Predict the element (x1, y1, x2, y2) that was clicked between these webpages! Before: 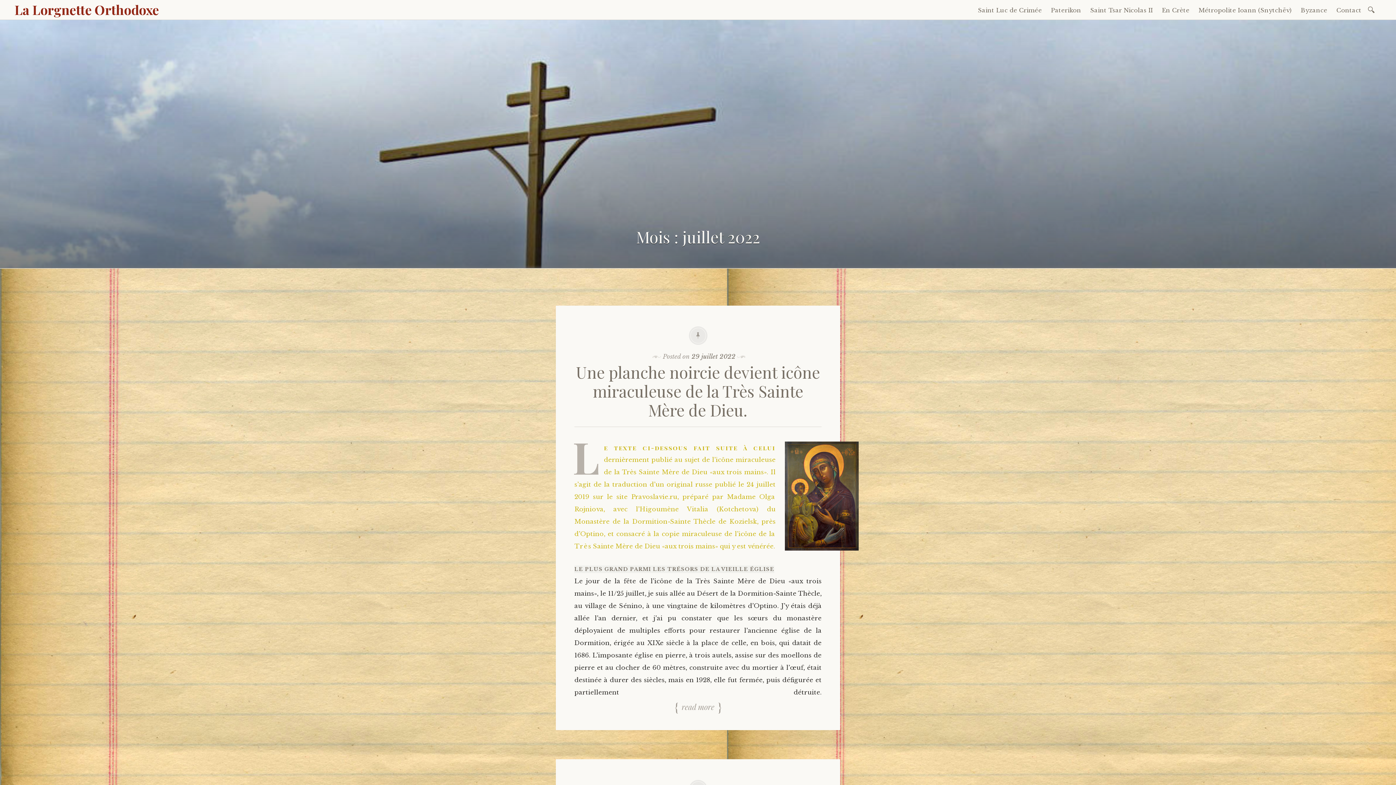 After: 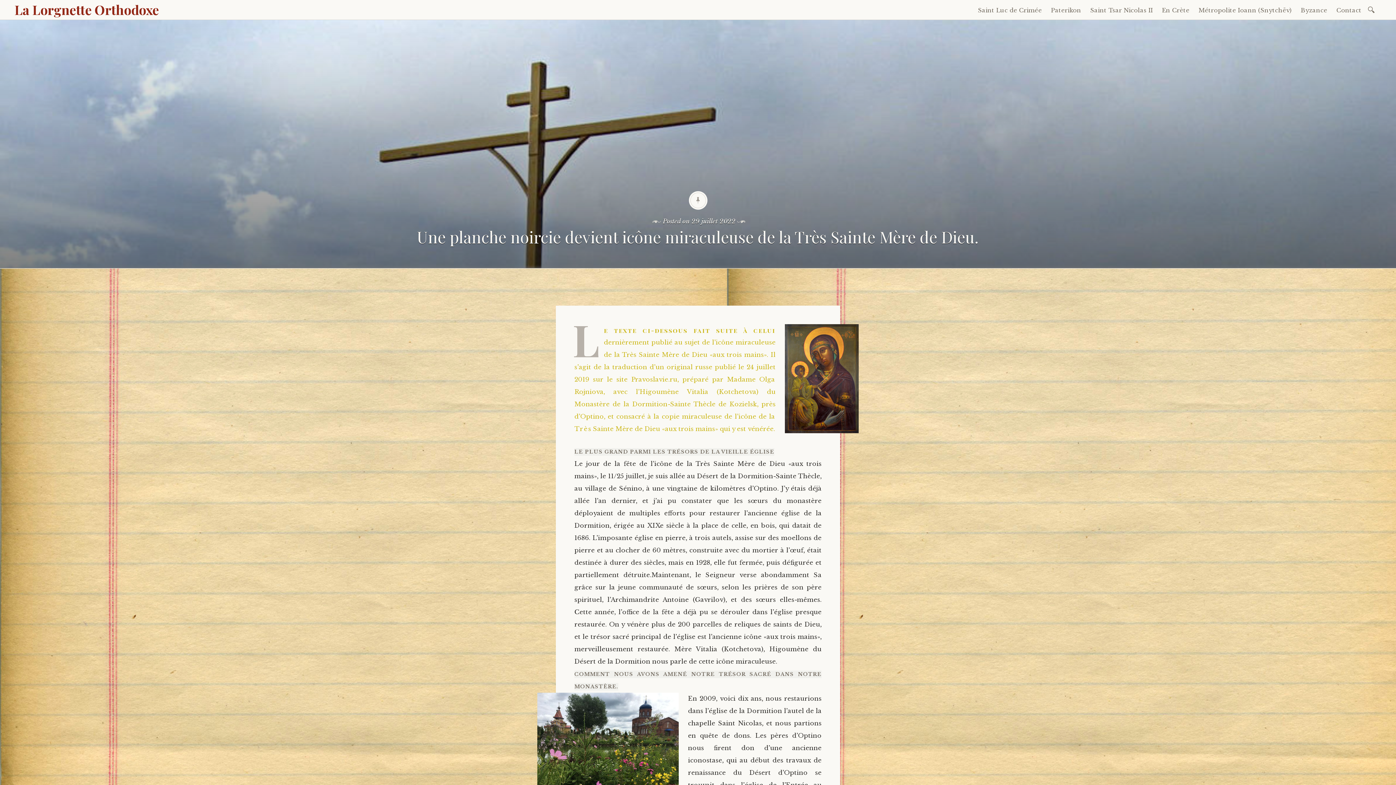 Action: label: 29 juillet 2022 bbox: (691, 352, 735, 360)